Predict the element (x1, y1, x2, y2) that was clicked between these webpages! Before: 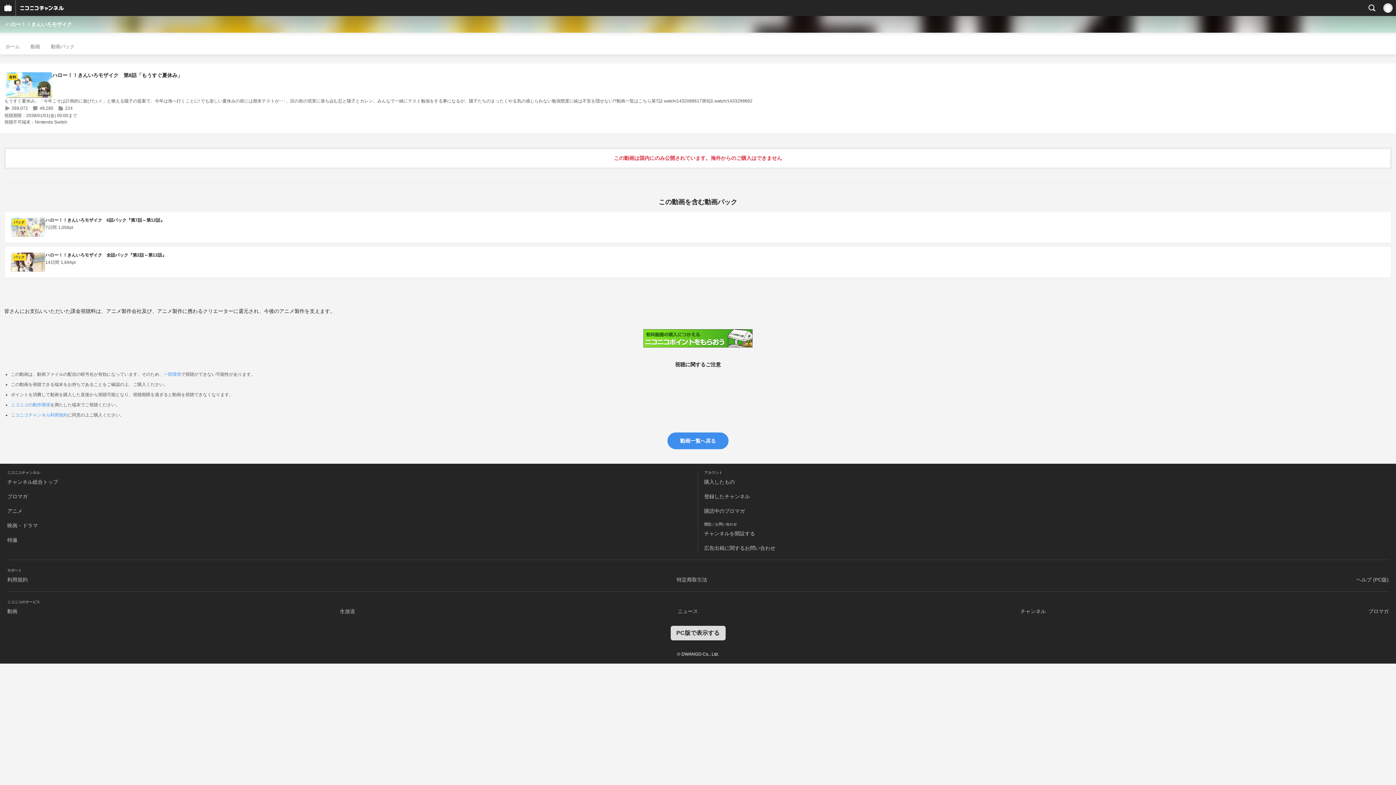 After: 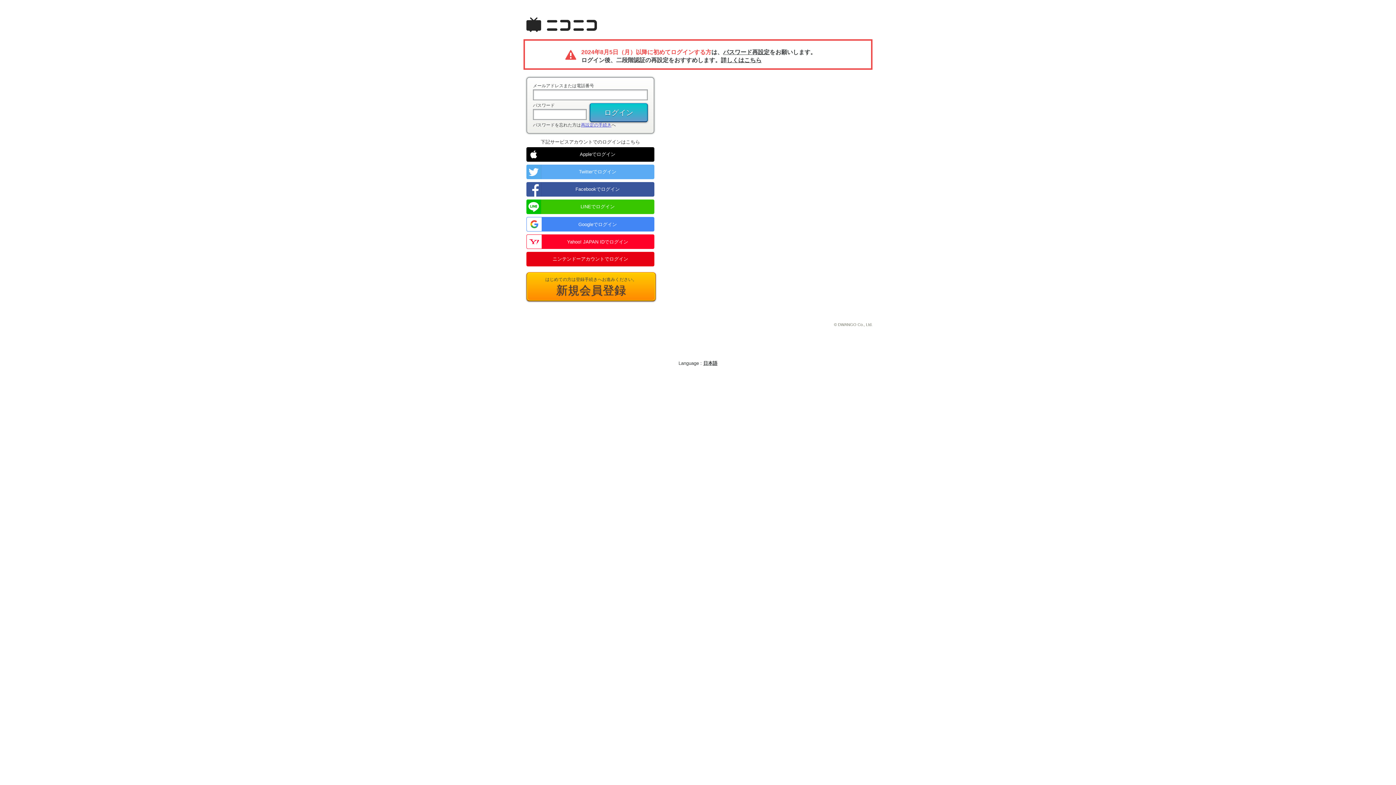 Action: label: 購読中のブロマガ bbox: (704, 508, 745, 514)